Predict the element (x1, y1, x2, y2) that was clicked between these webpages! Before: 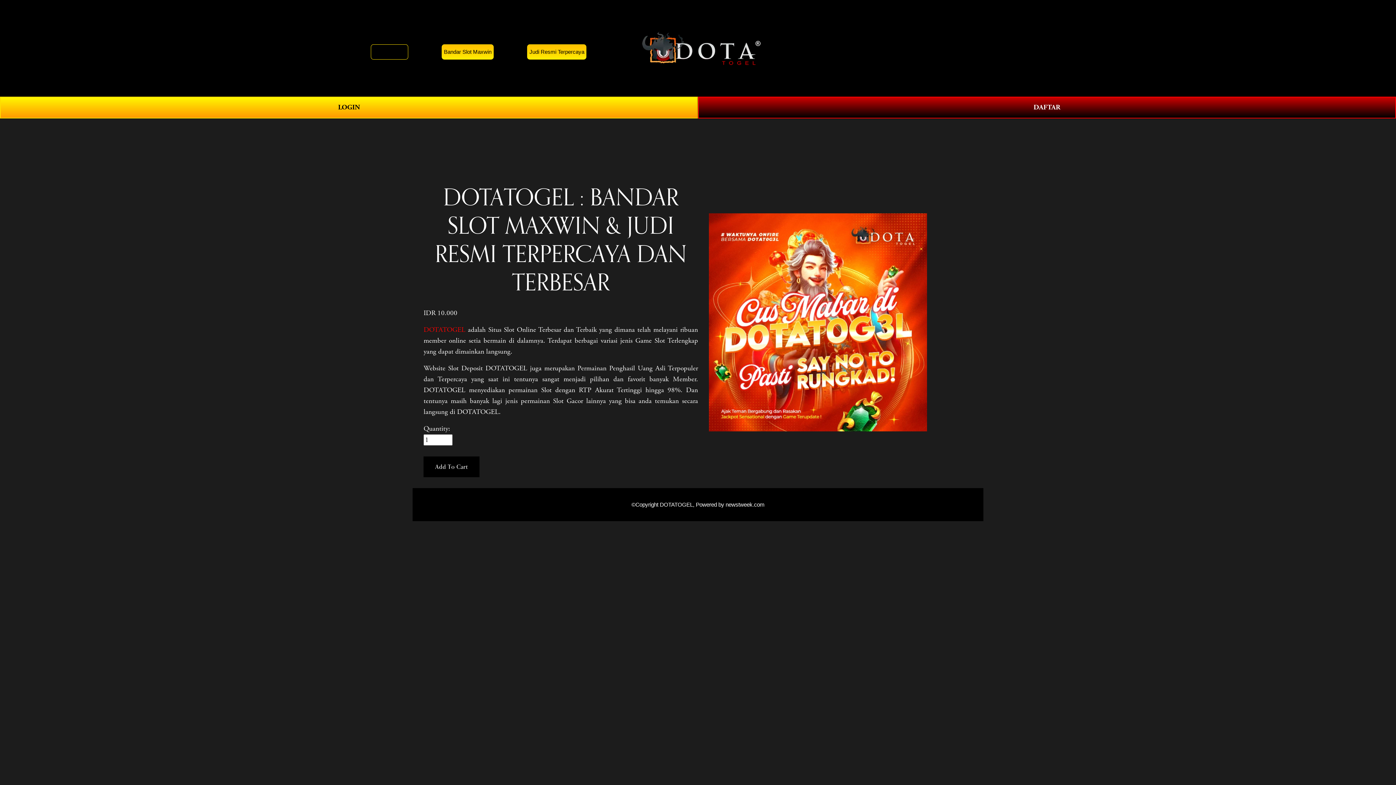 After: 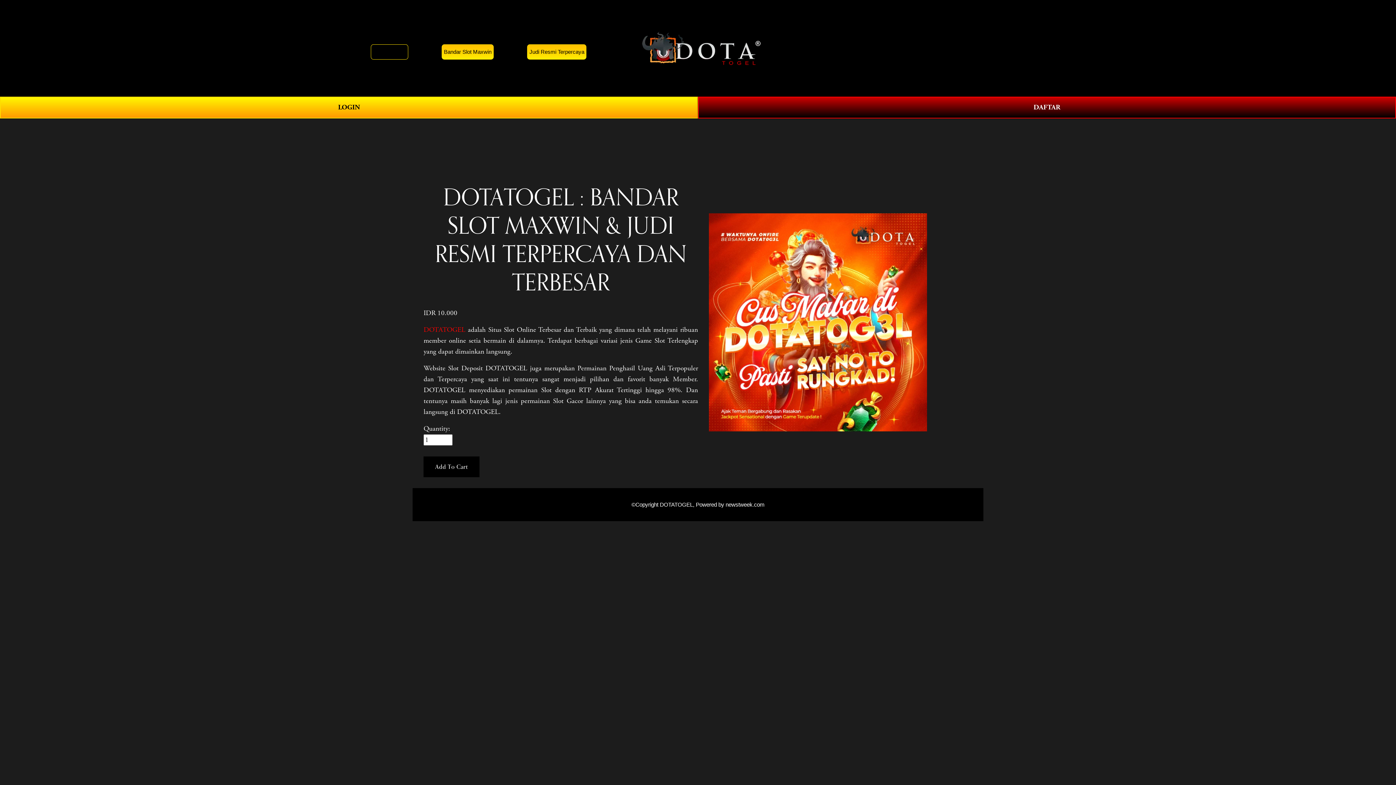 Action: bbox: (370, 44, 408, 59) label: DOTATOGEL